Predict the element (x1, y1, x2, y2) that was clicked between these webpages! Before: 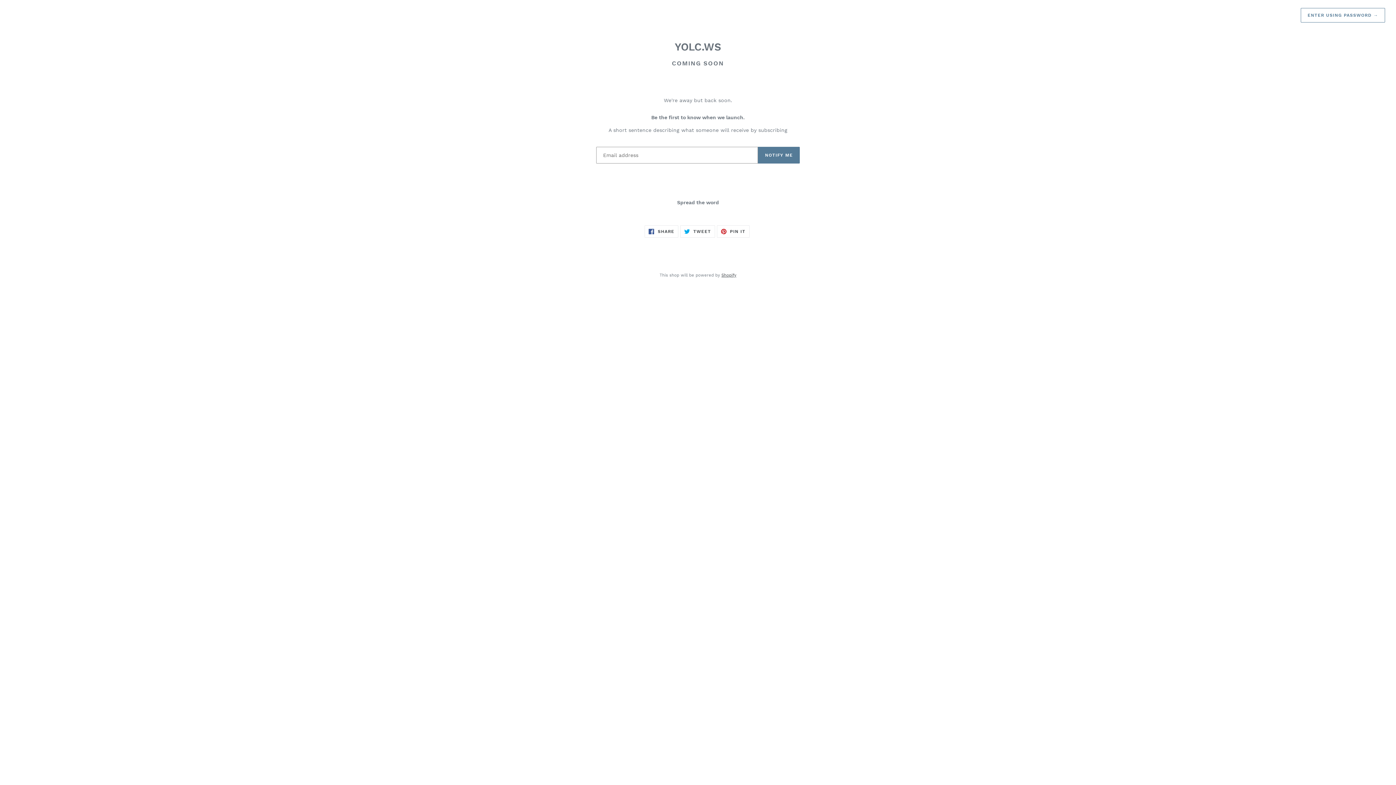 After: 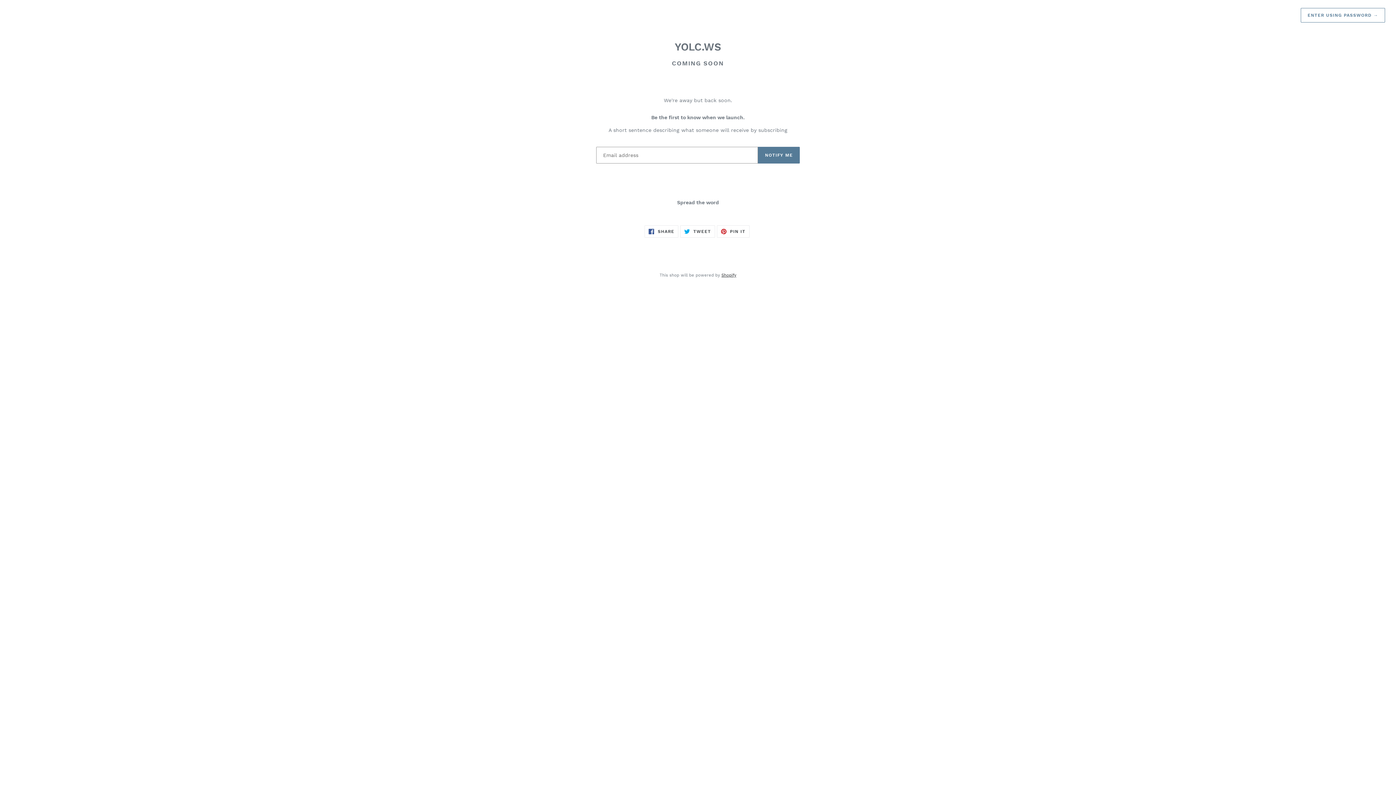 Action: bbox: (721, 273, 736, 277) label: Shopify